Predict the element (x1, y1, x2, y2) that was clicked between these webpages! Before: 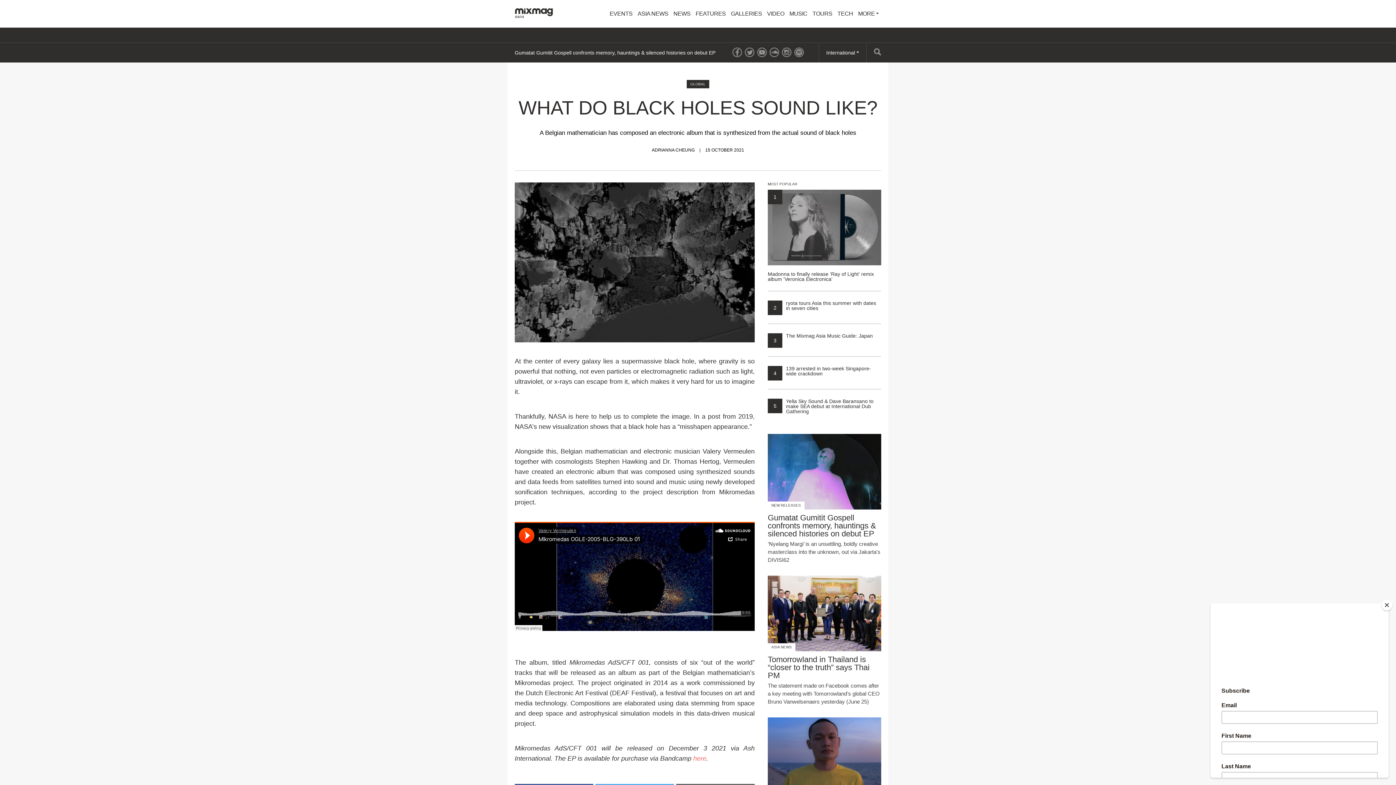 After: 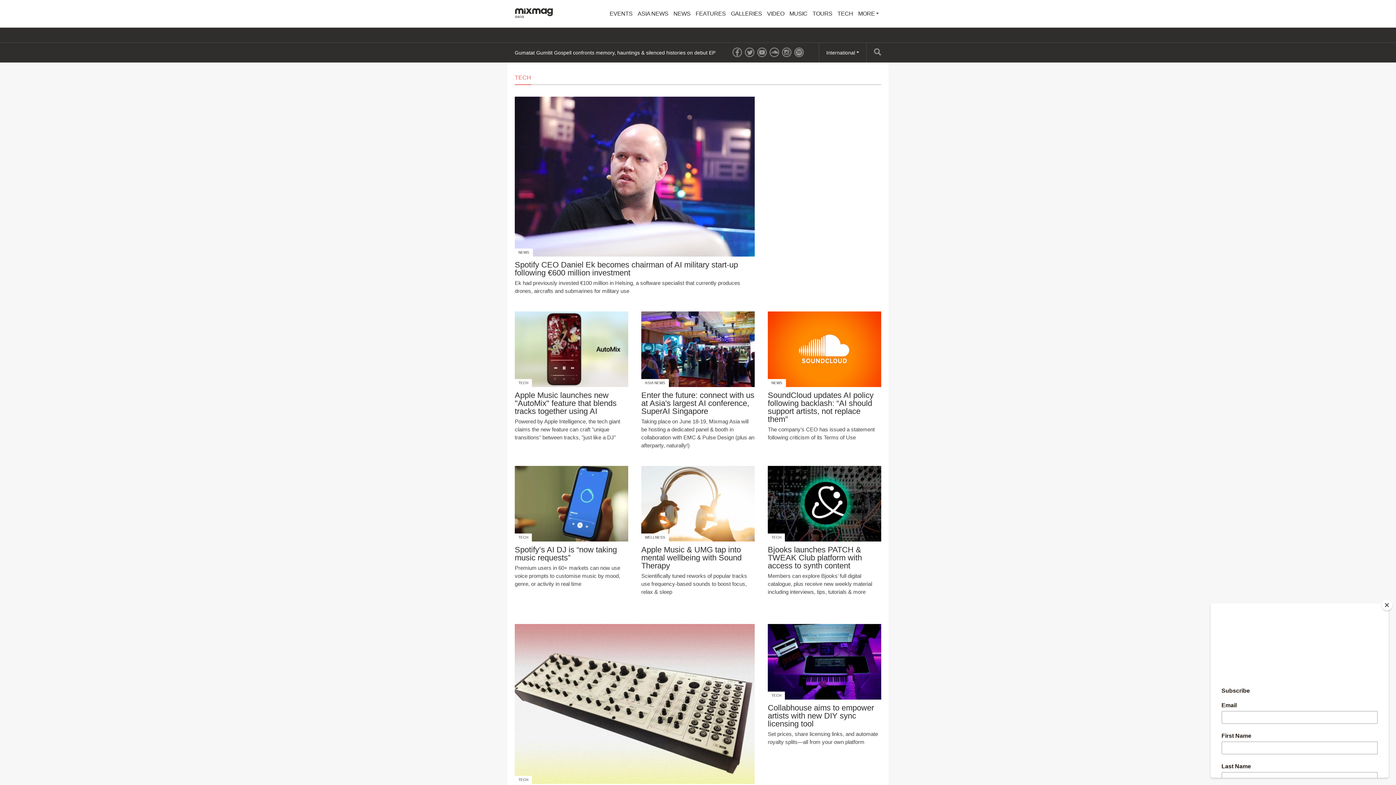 Action: label: TECH bbox: (835, 0, 855, 27)